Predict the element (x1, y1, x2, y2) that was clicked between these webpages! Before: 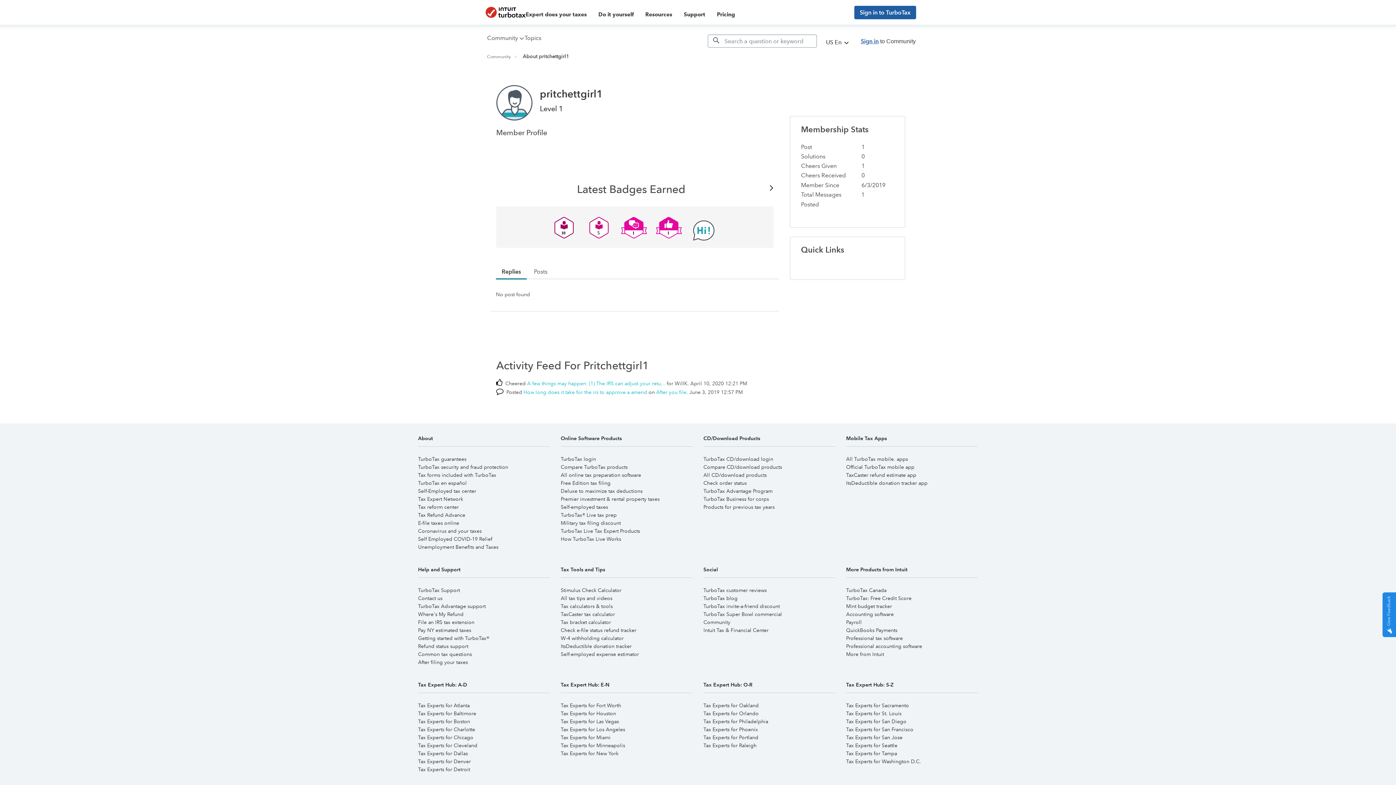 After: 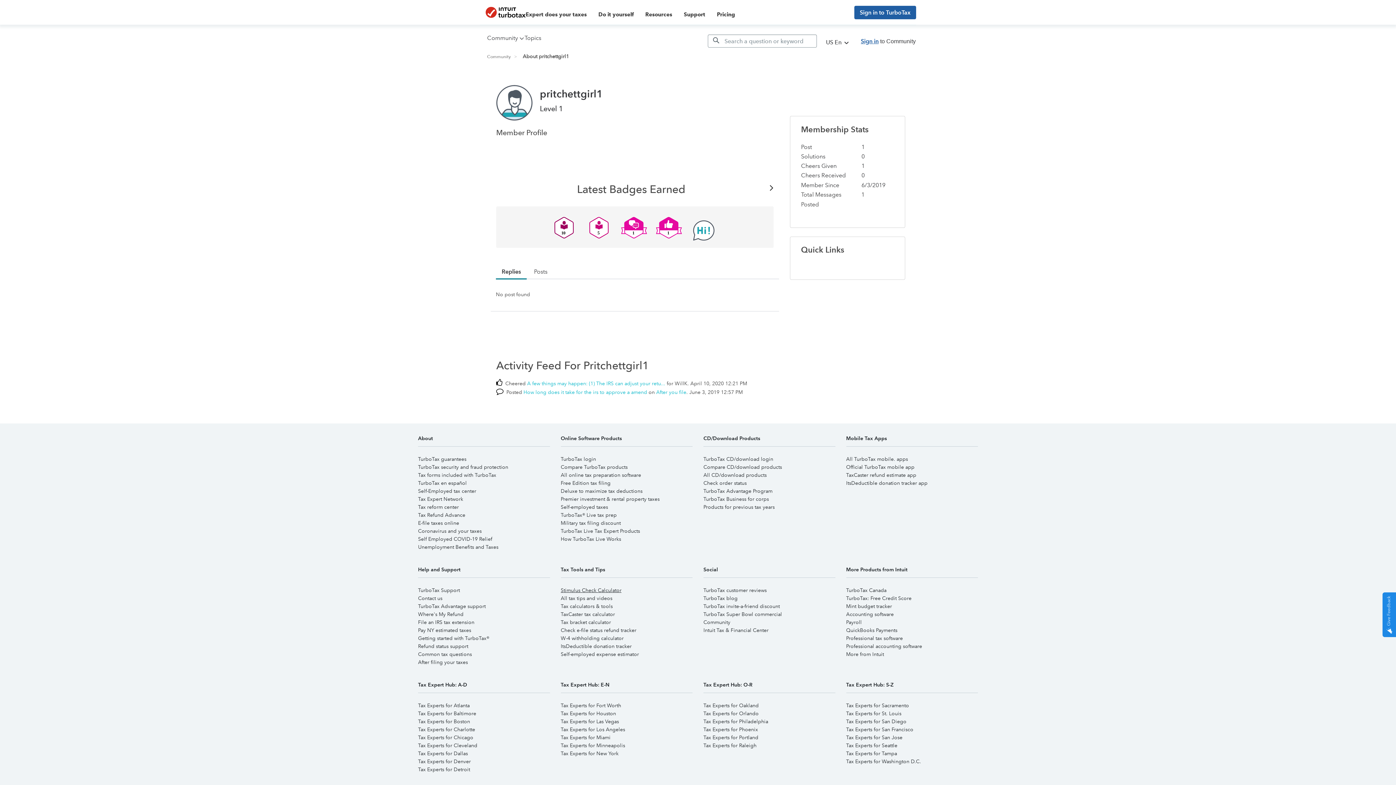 Action: bbox: (560, 587, 621, 593) label: Stimulus Check Calculator